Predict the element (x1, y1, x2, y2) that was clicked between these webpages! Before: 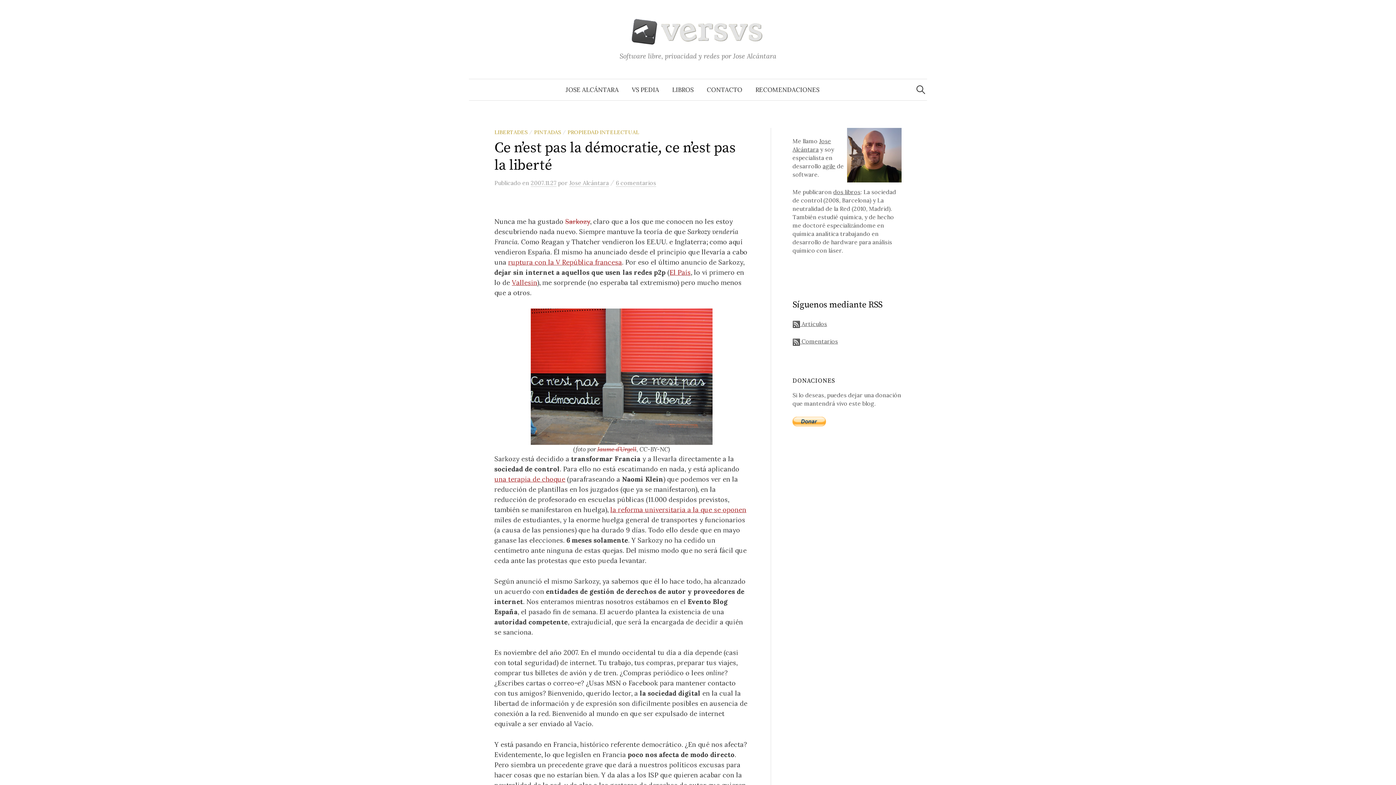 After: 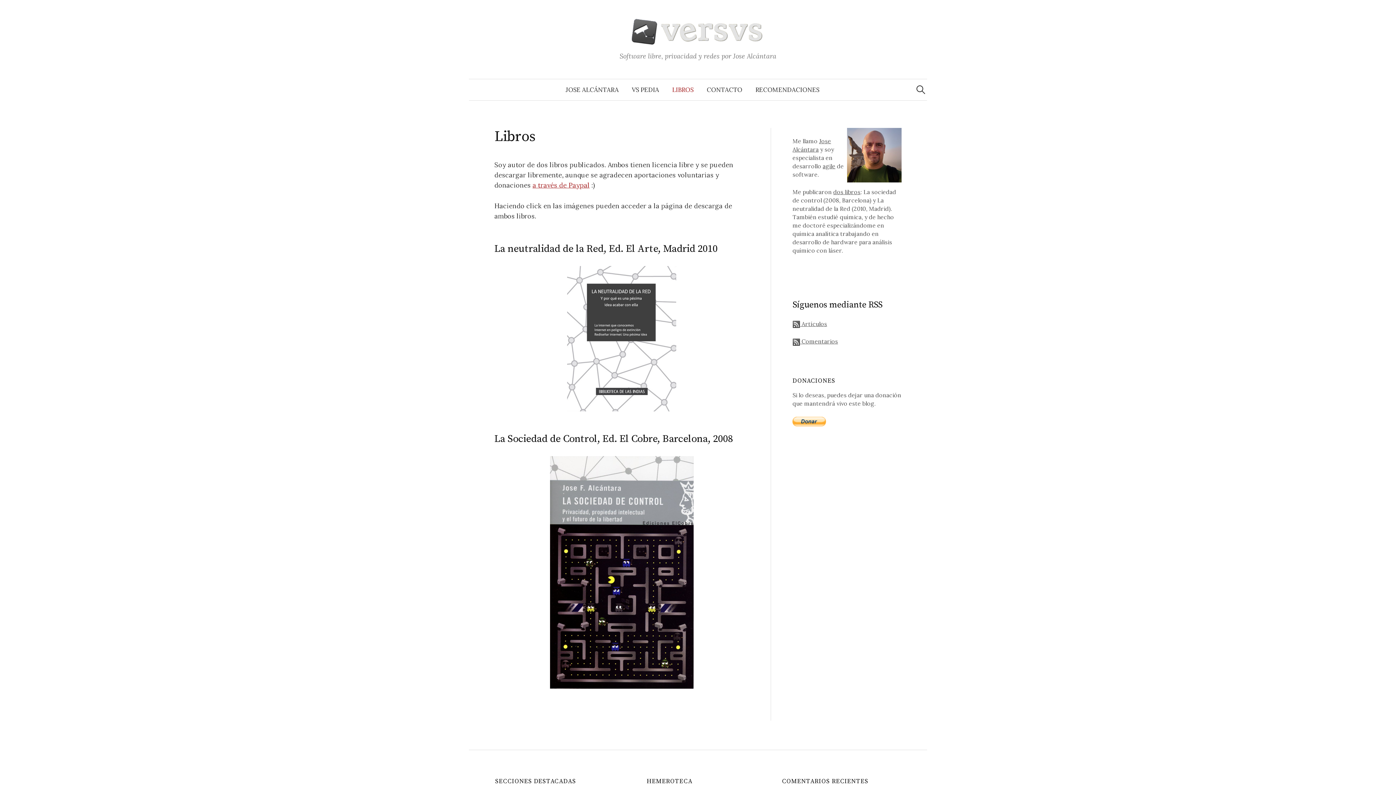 Action: bbox: (833, 188, 860, 195) label: dos libros